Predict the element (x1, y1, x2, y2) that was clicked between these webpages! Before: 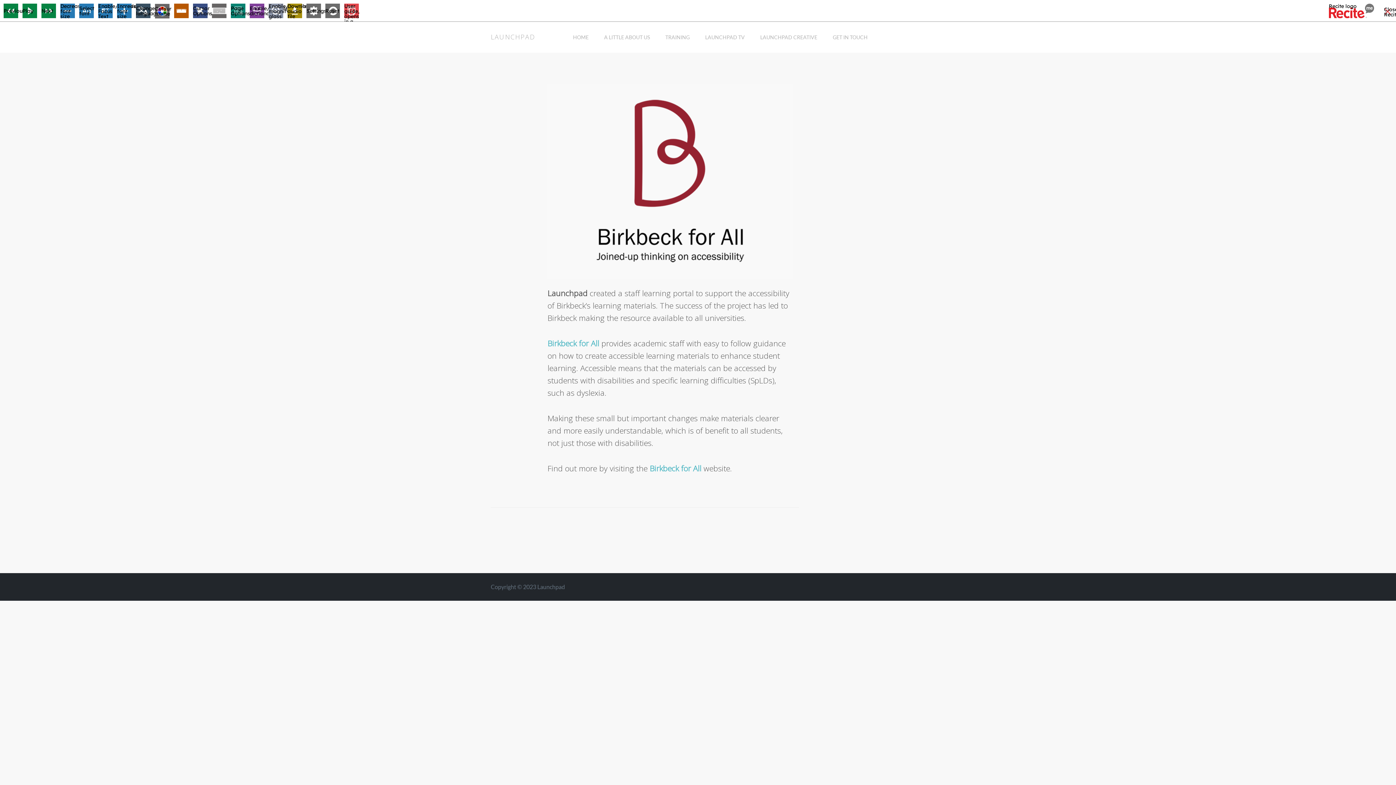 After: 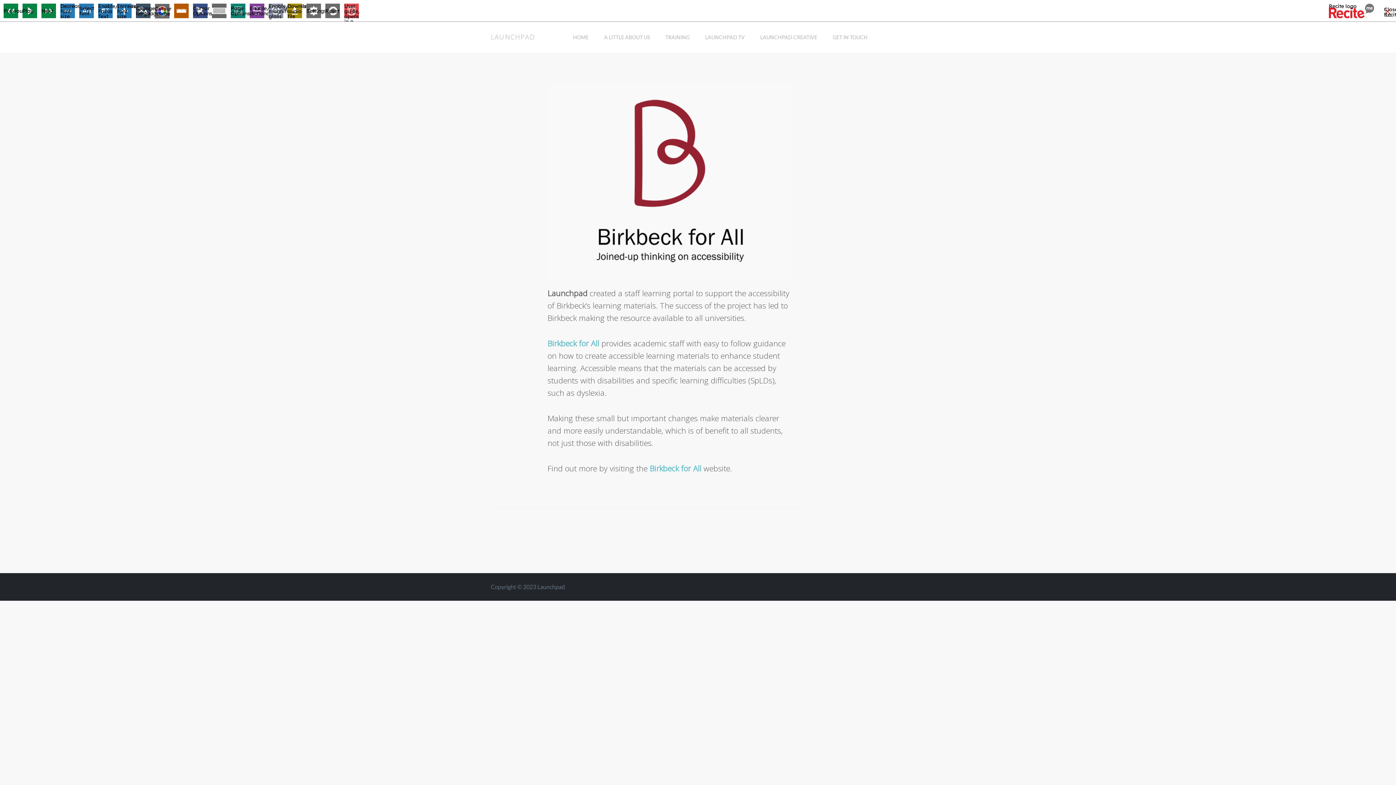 Action: label: ReciteMe bbox: (875, 29, 910, 41)